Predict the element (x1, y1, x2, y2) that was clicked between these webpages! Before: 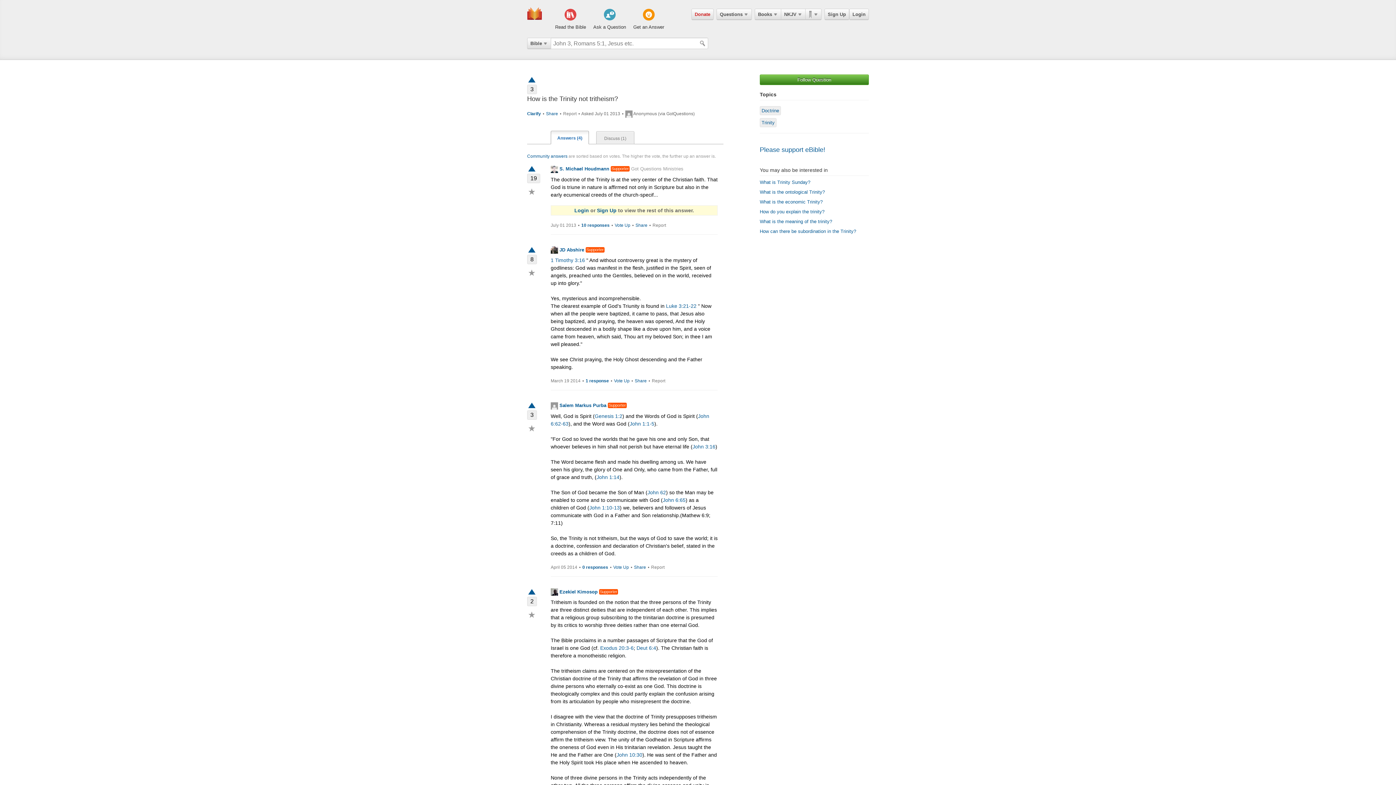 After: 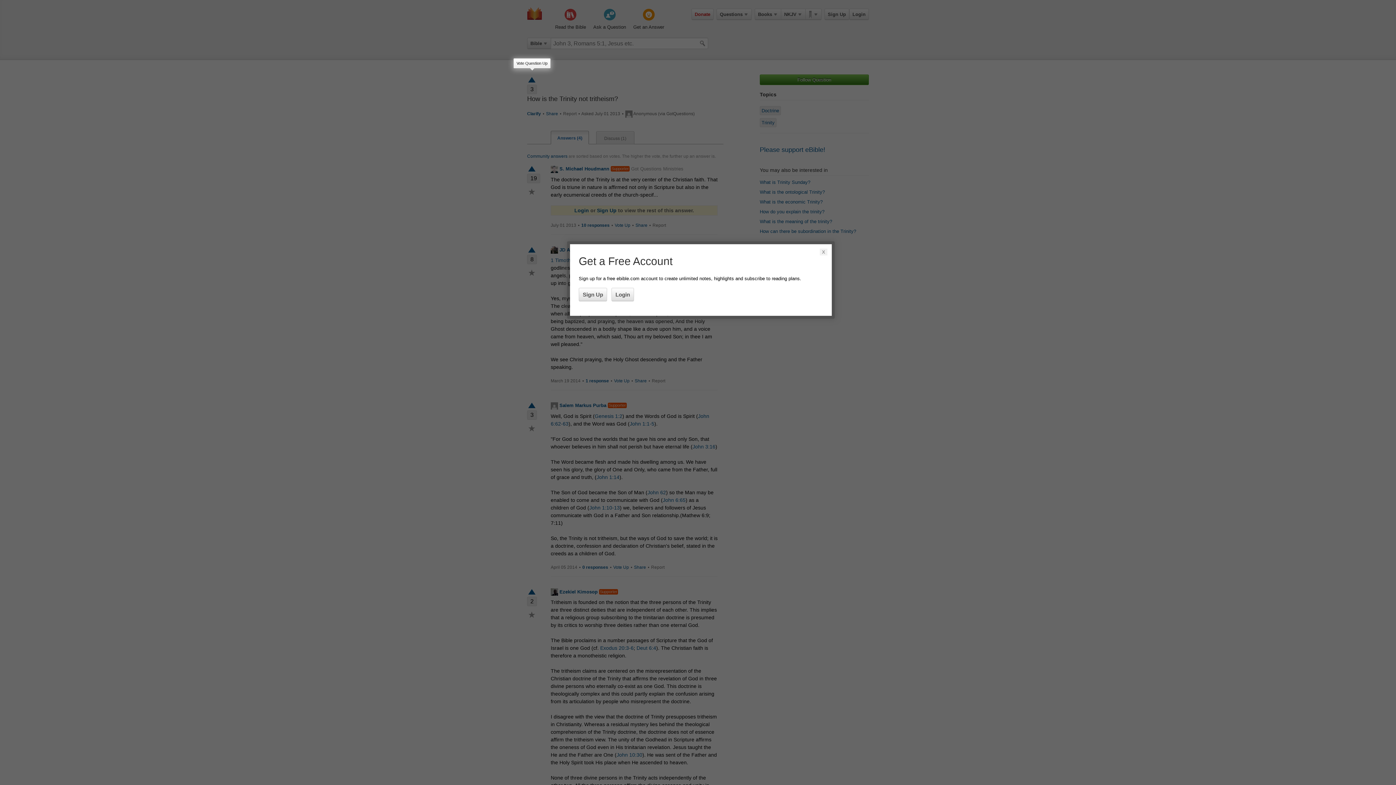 Action: bbox: (524, 71, 539, 87)